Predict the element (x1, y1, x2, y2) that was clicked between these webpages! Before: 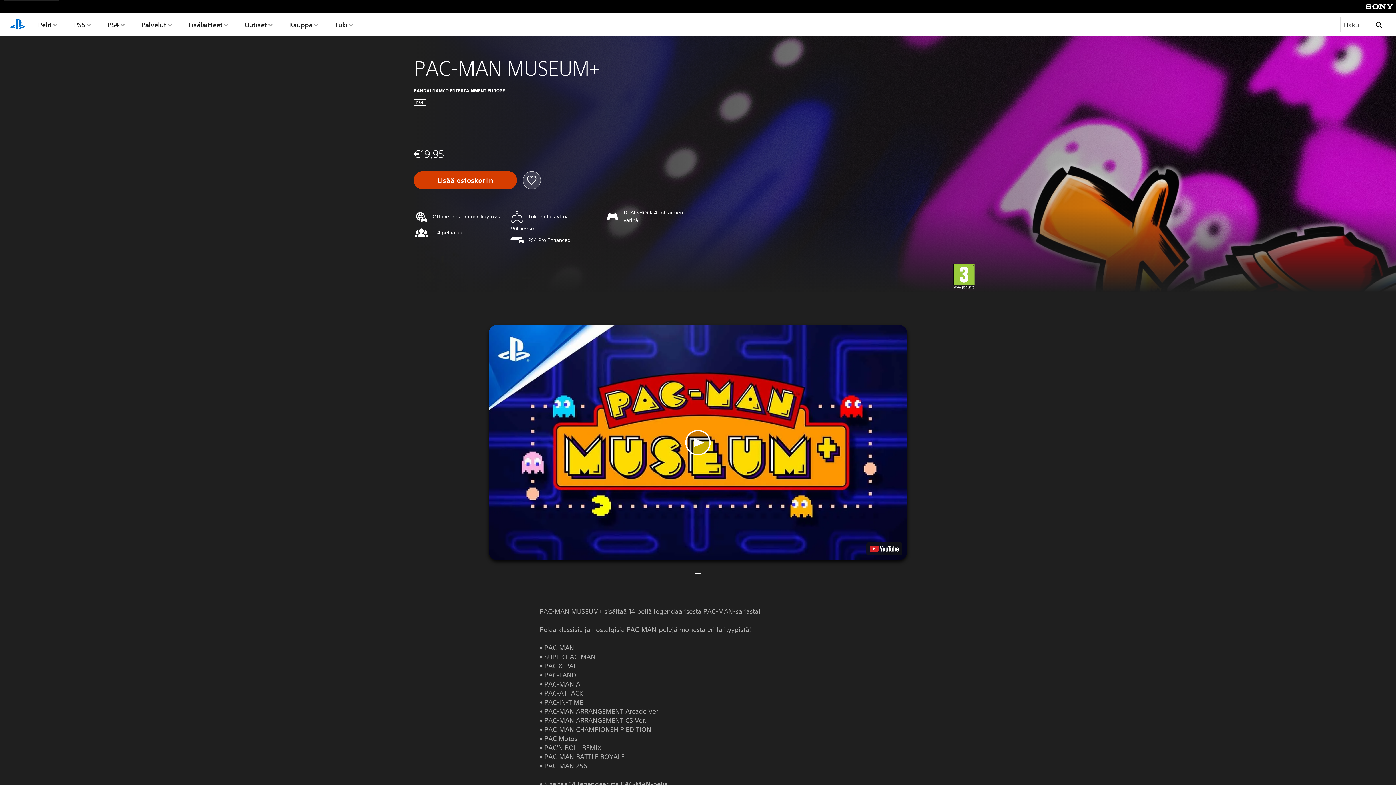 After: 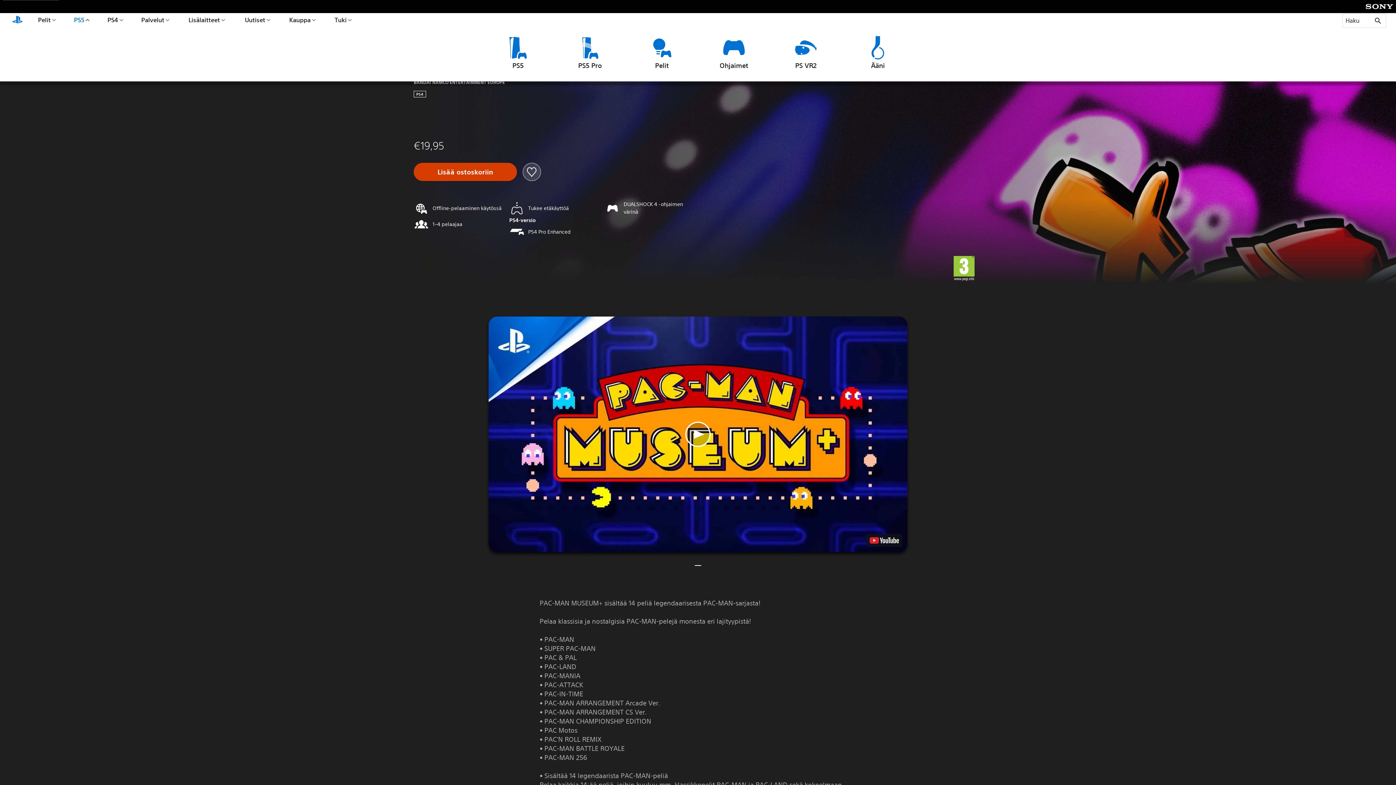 Action: label: PS5 bbox: (72, 13, 92, 36)